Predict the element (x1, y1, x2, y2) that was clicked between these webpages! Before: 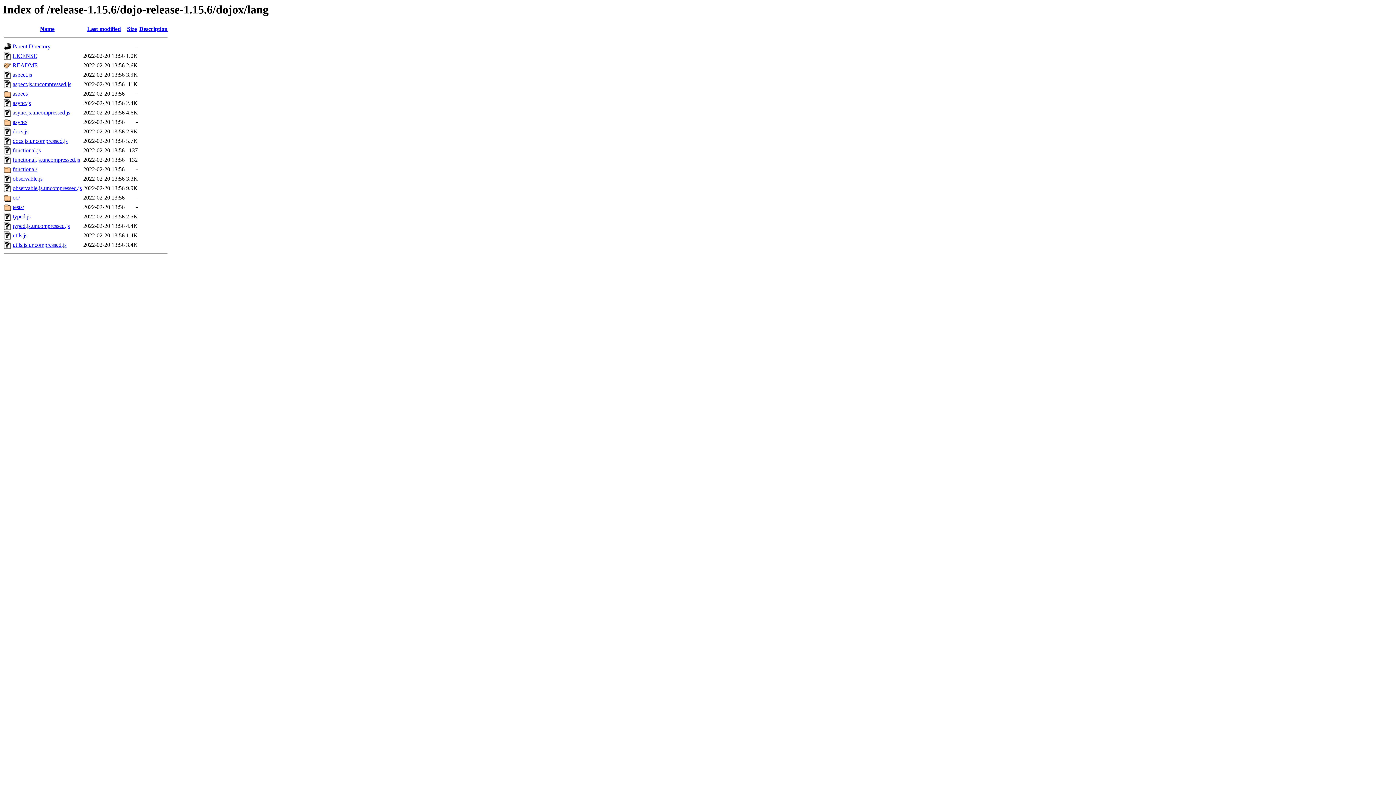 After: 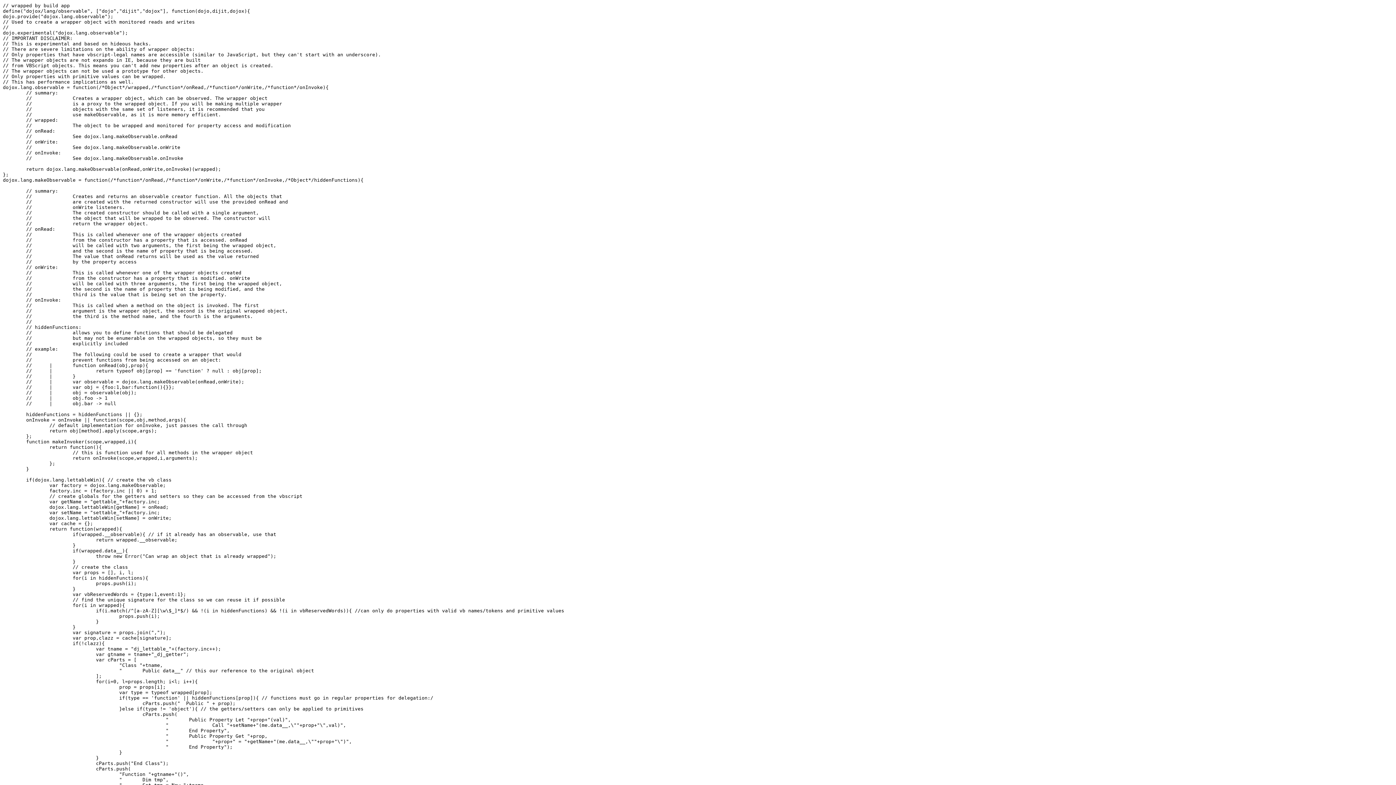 Action: bbox: (12, 185, 81, 191) label: observable.js.uncompressed.js